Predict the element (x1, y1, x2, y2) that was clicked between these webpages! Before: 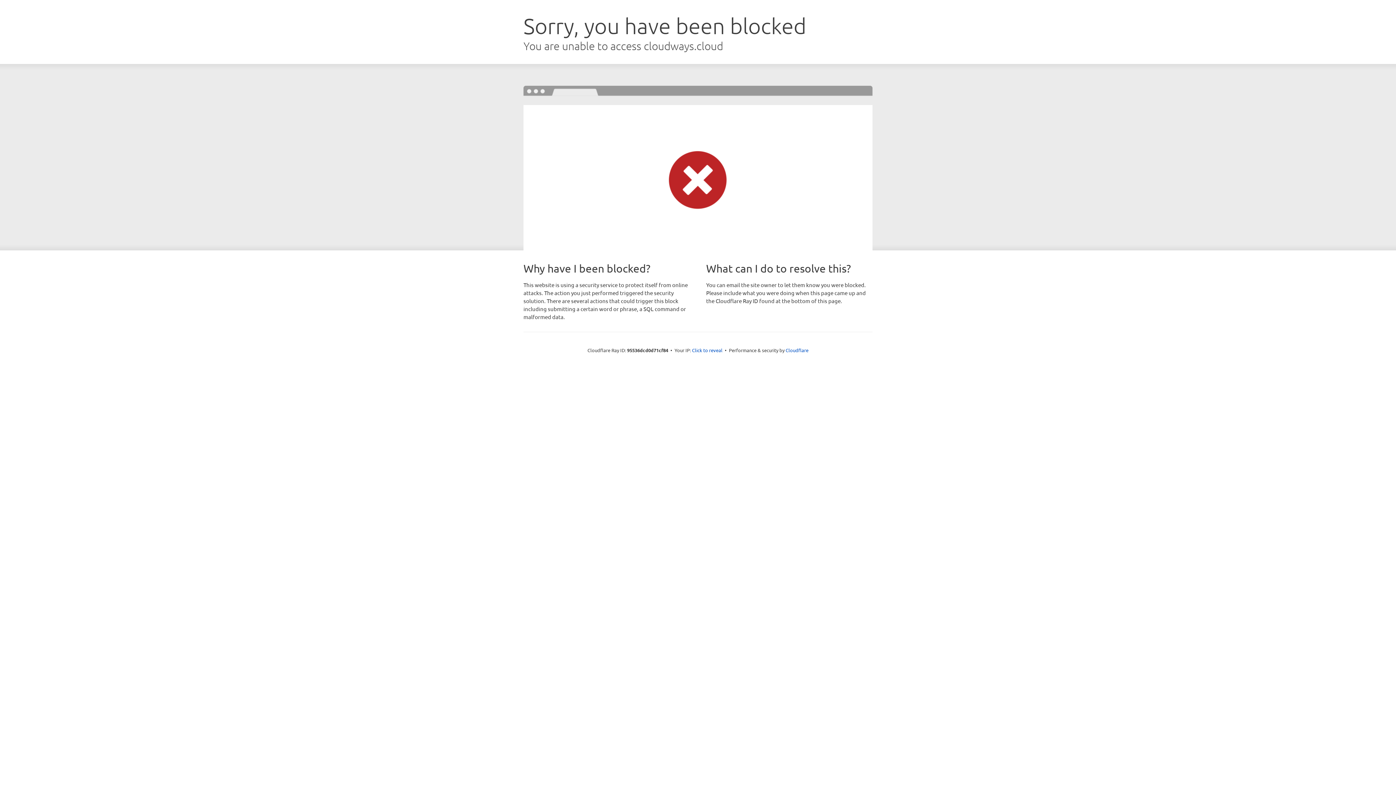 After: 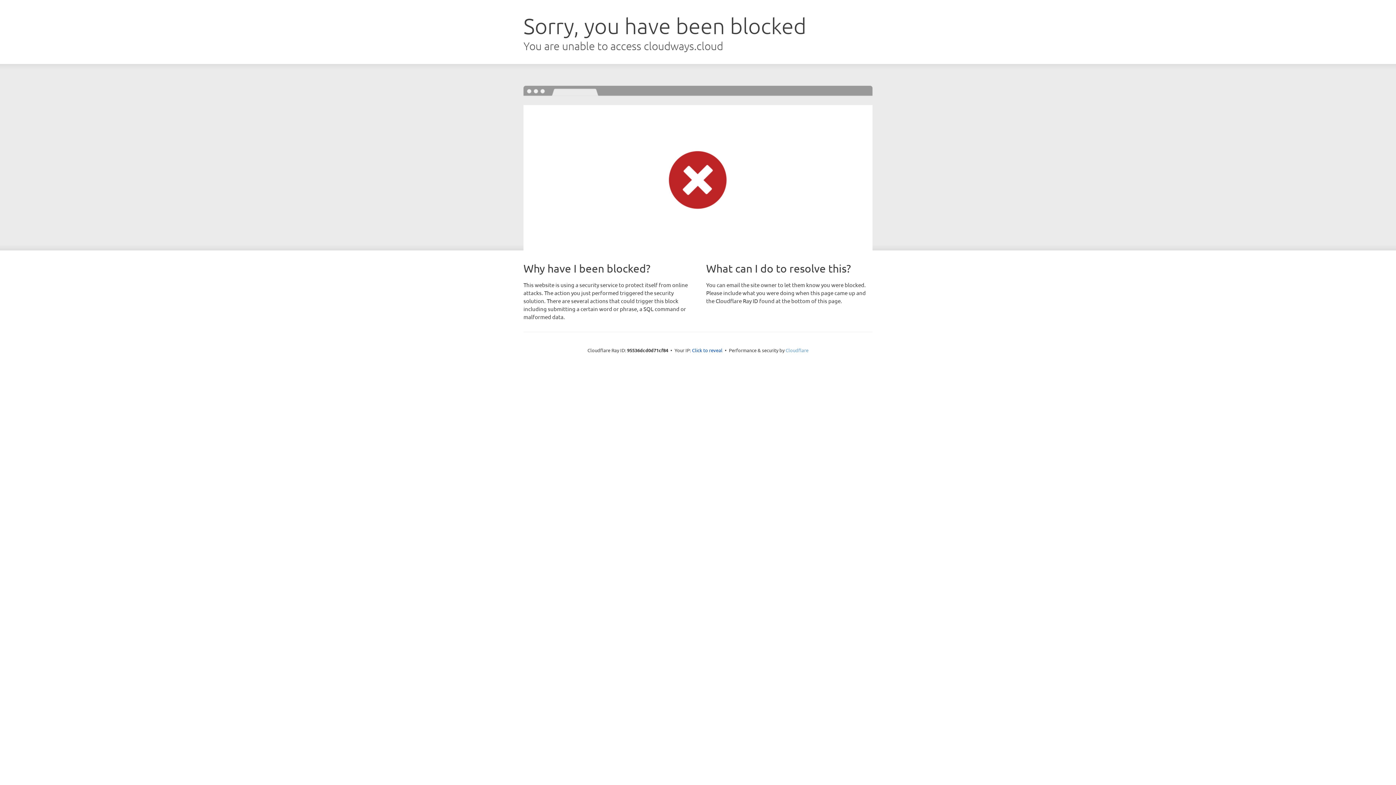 Action: bbox: (785, 347, 808, 353) label: Cloudflare